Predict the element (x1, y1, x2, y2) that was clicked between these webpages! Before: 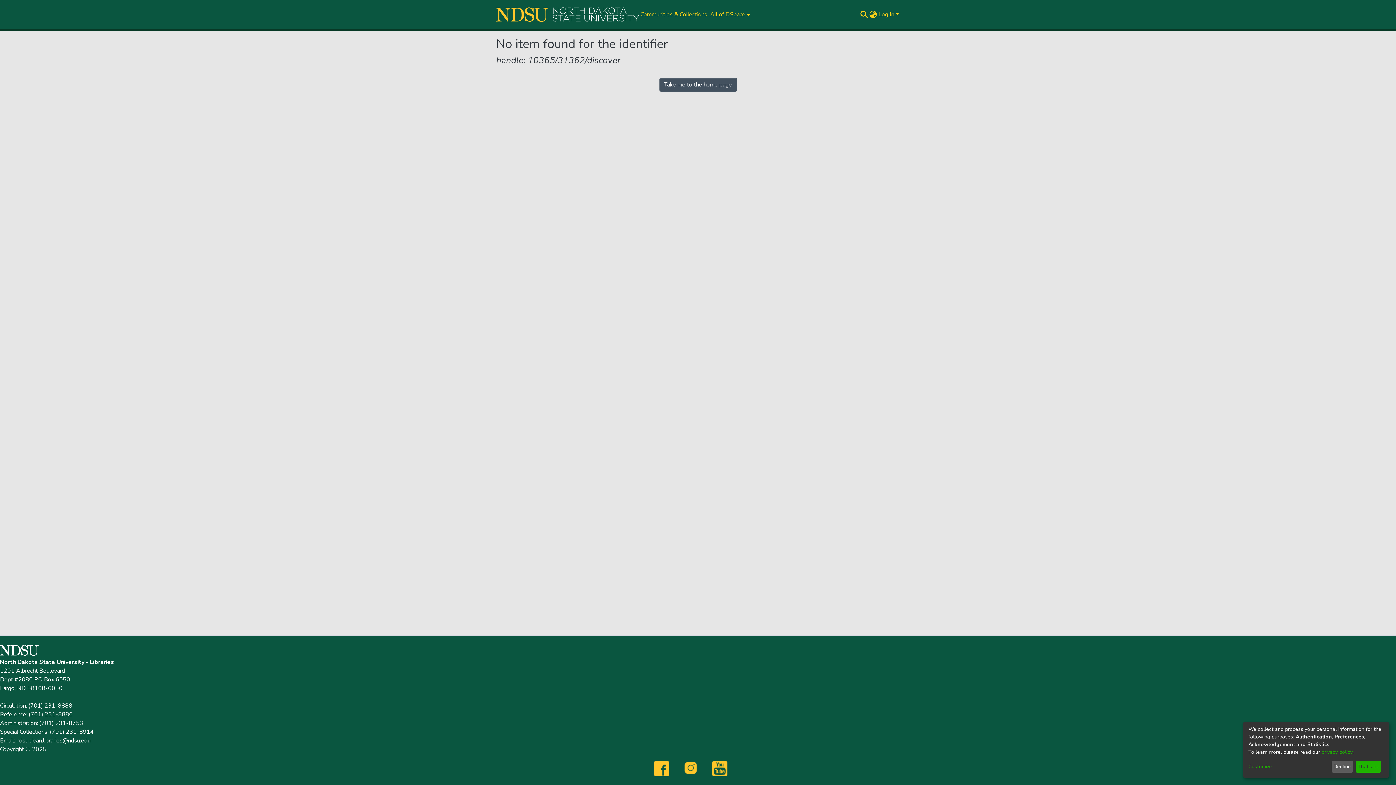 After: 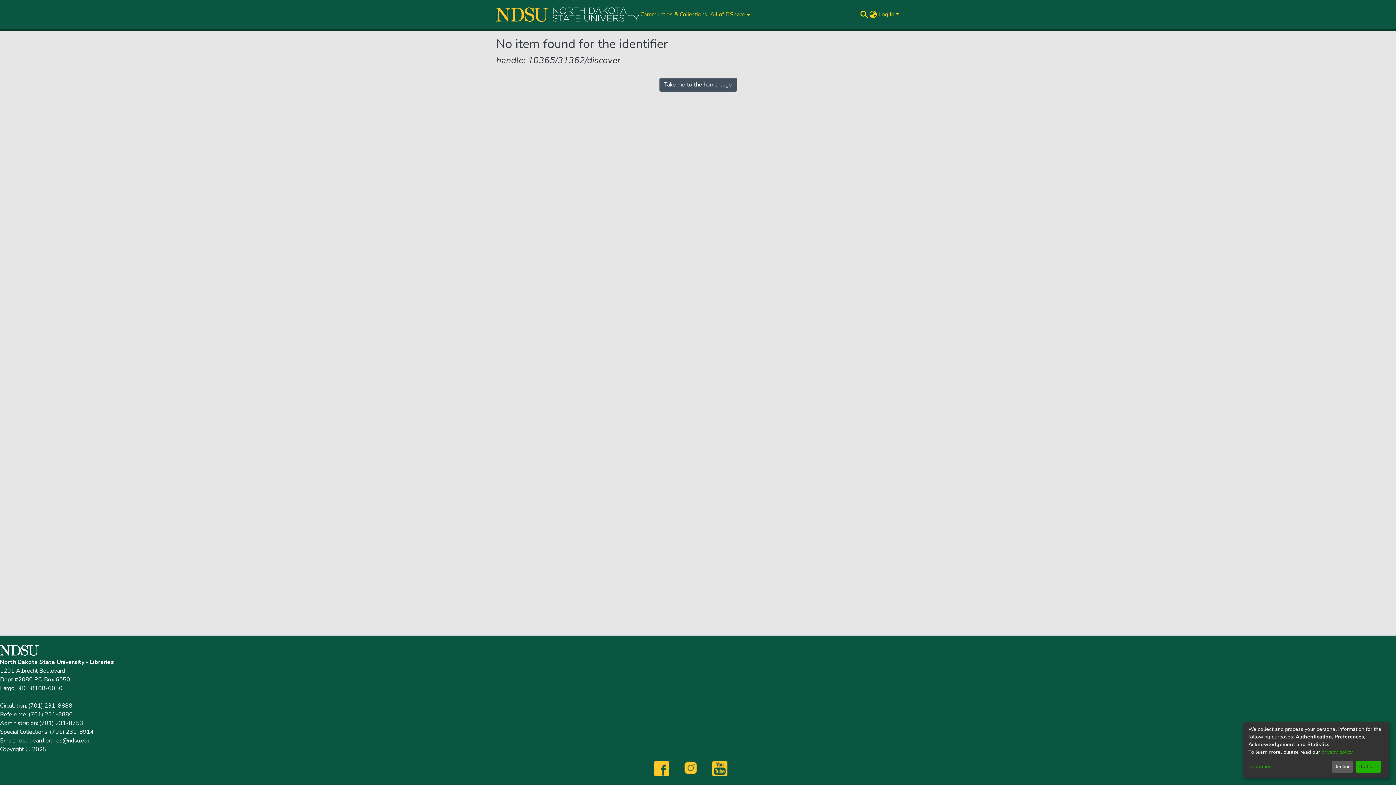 Action: label: ndsu.dean.libraries@ndsu.edu bbox: (16, 737, 90, 745)